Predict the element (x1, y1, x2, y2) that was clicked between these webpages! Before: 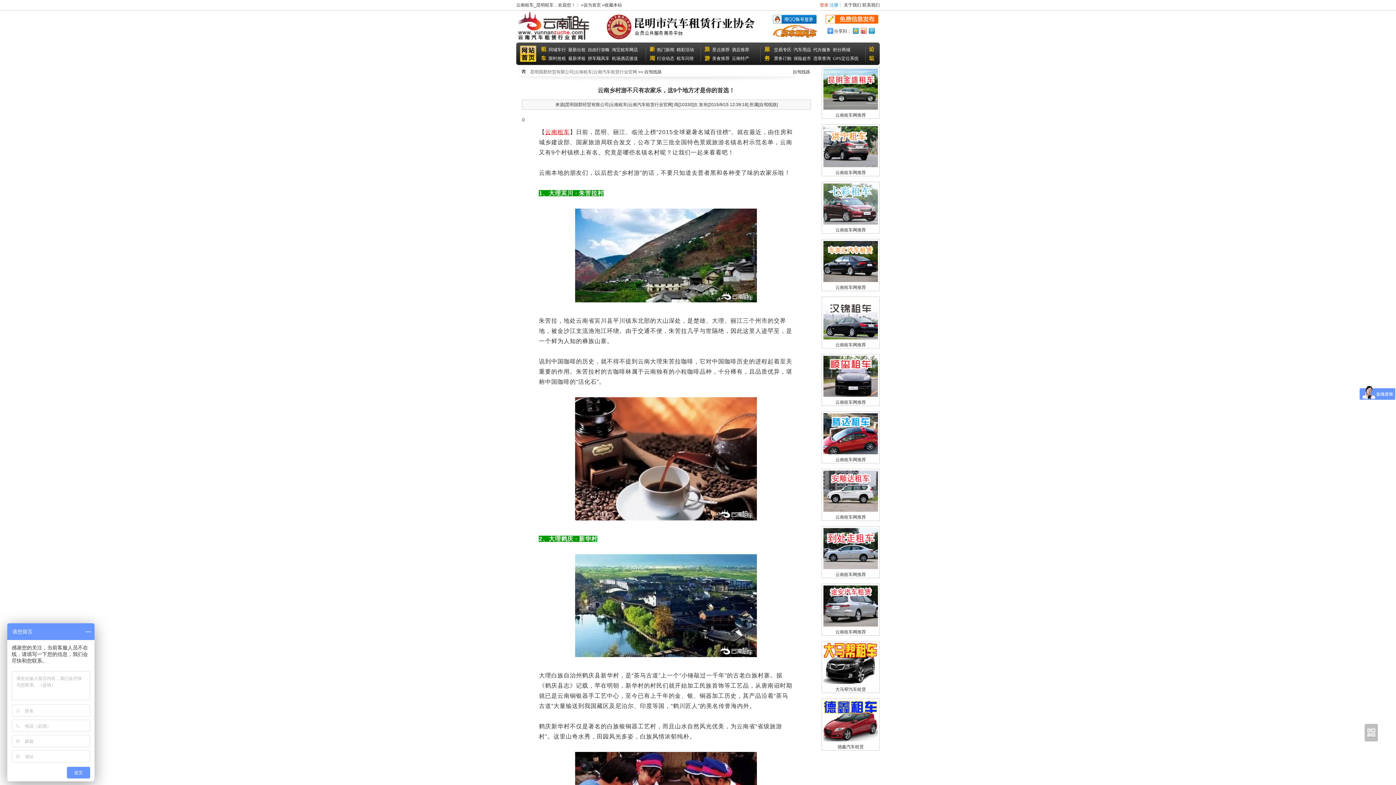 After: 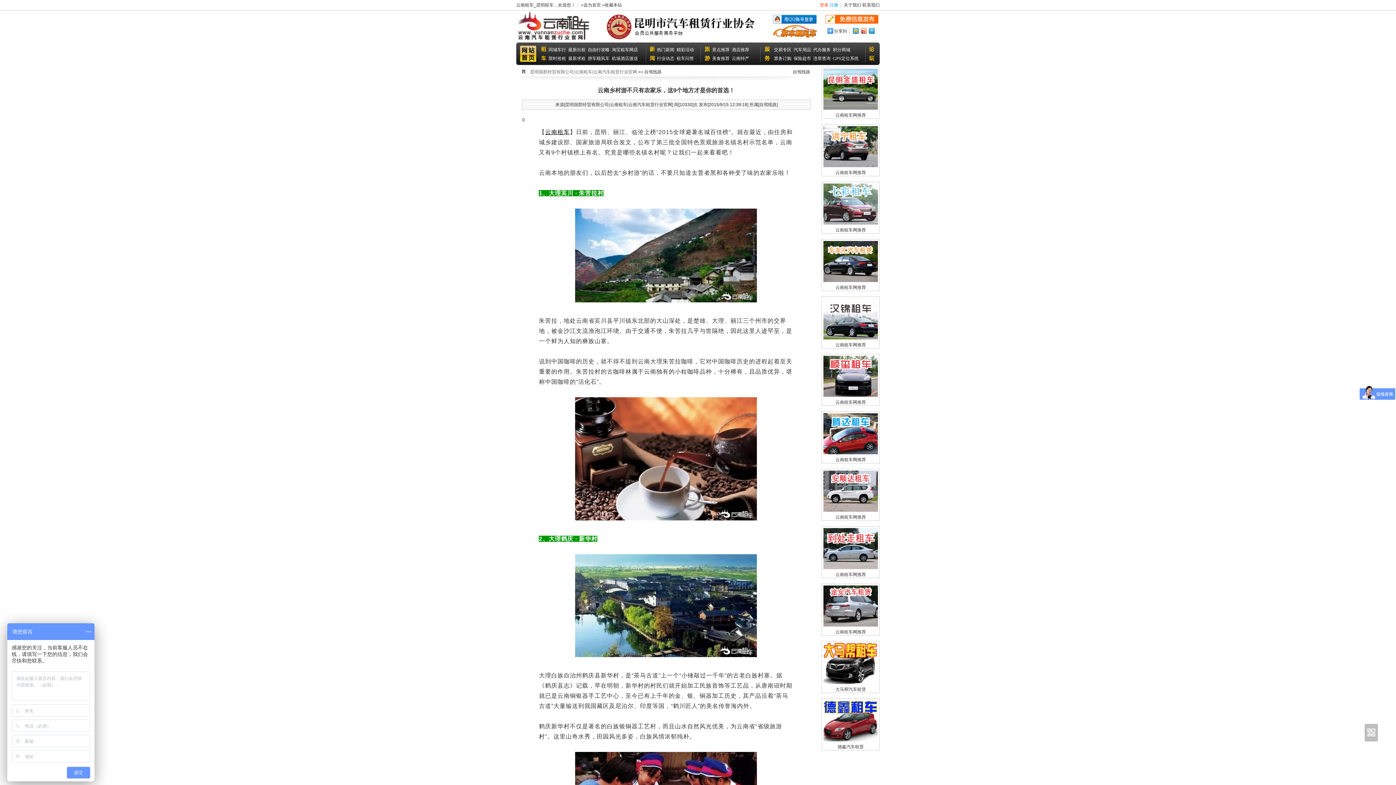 Action: label: 云南租车 bbox: (545, 129, 569, 135)